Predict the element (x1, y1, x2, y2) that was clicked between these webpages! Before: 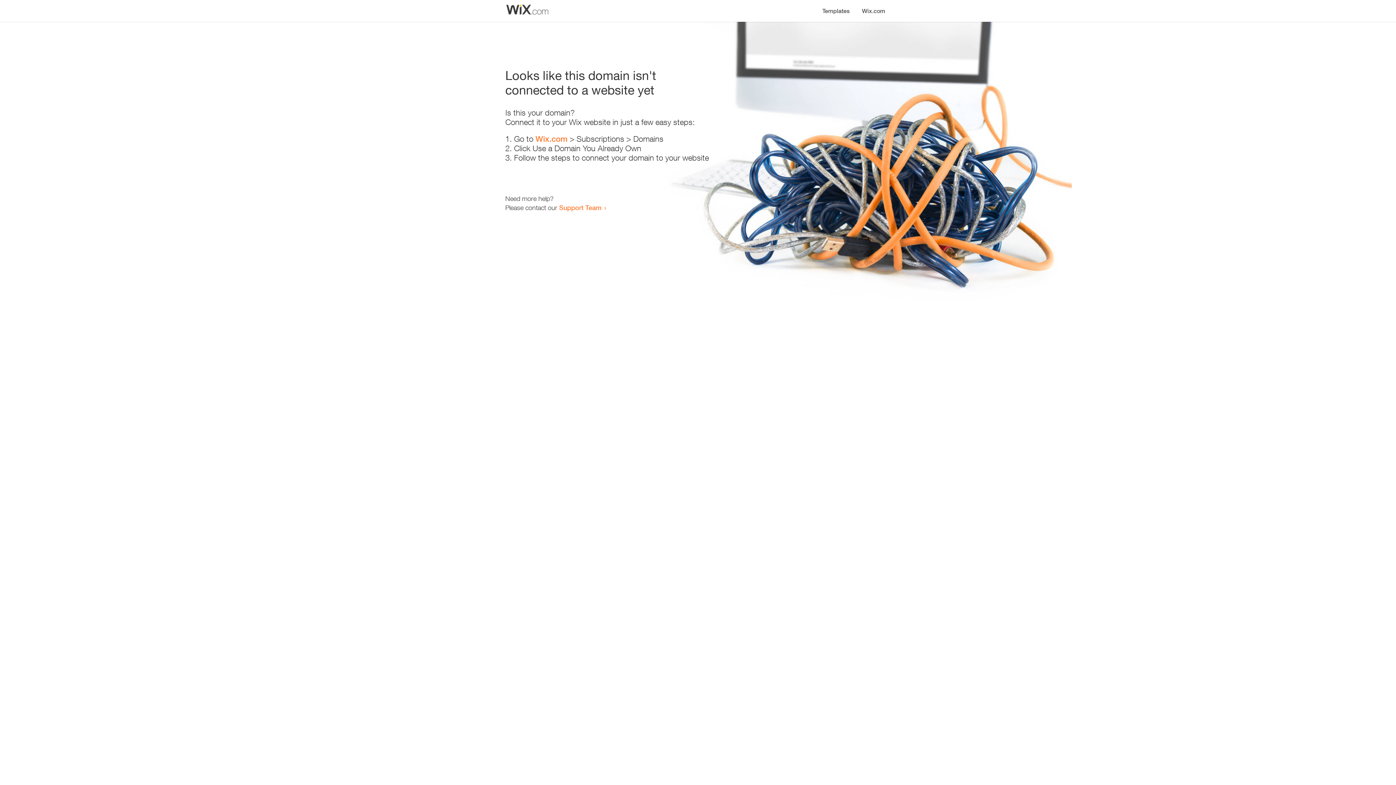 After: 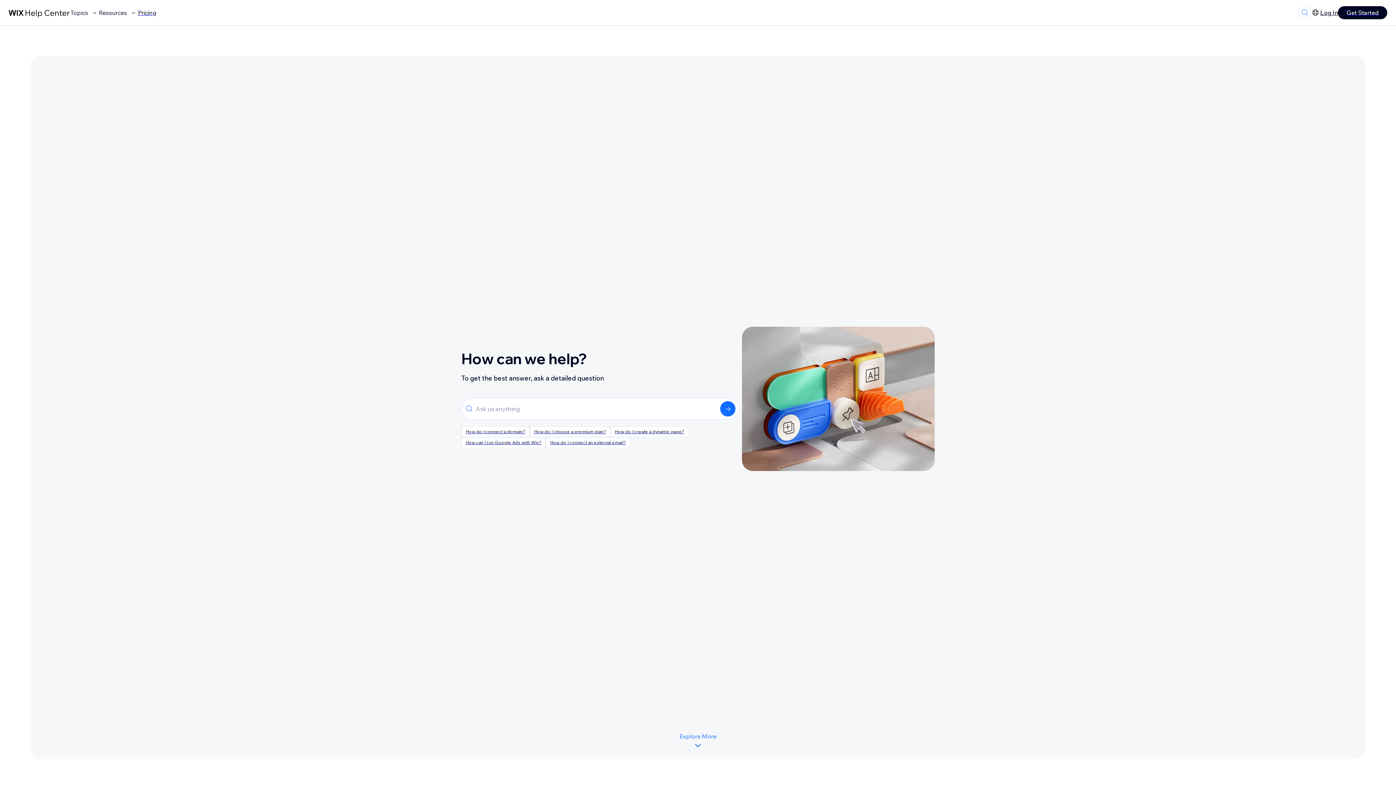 Action: label: Support Team bbox: (559, 203, 601, 211)